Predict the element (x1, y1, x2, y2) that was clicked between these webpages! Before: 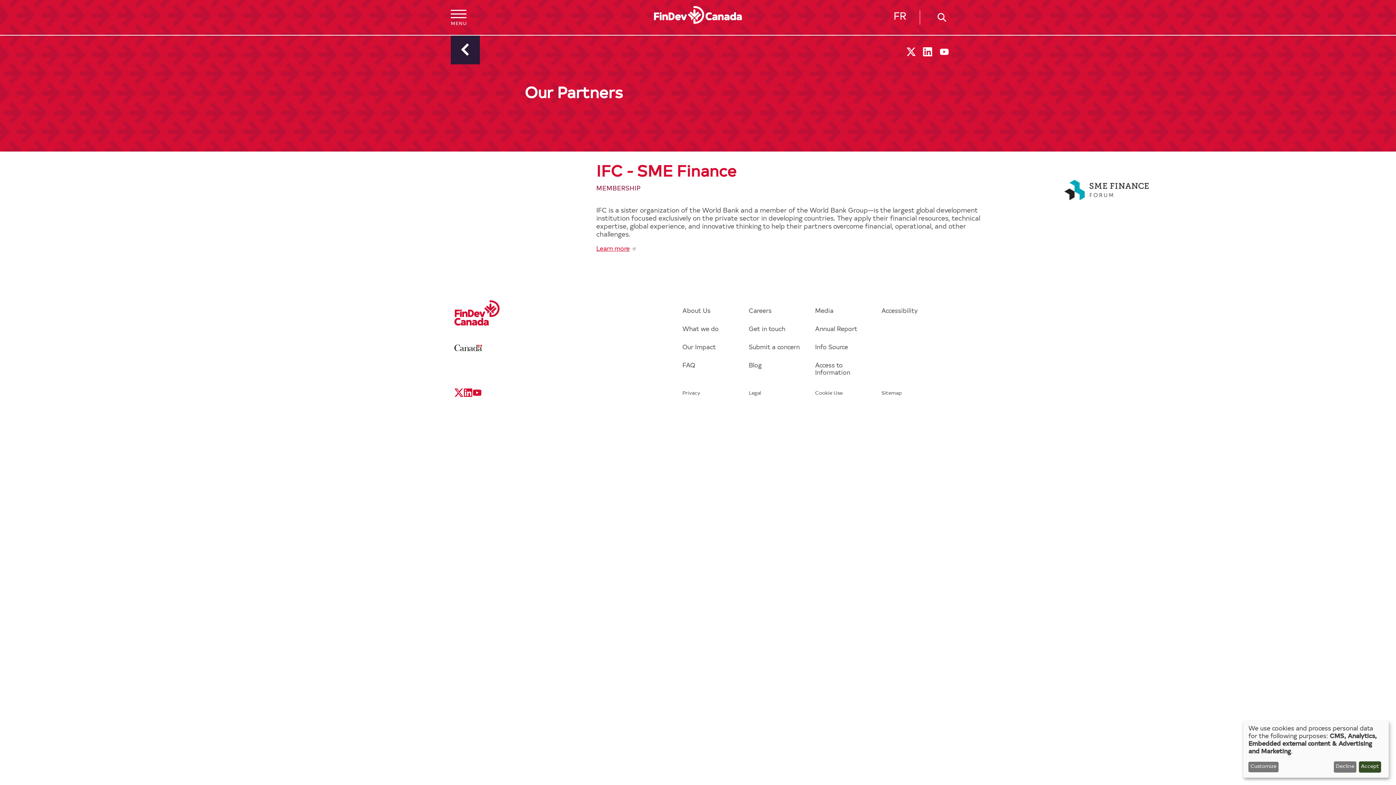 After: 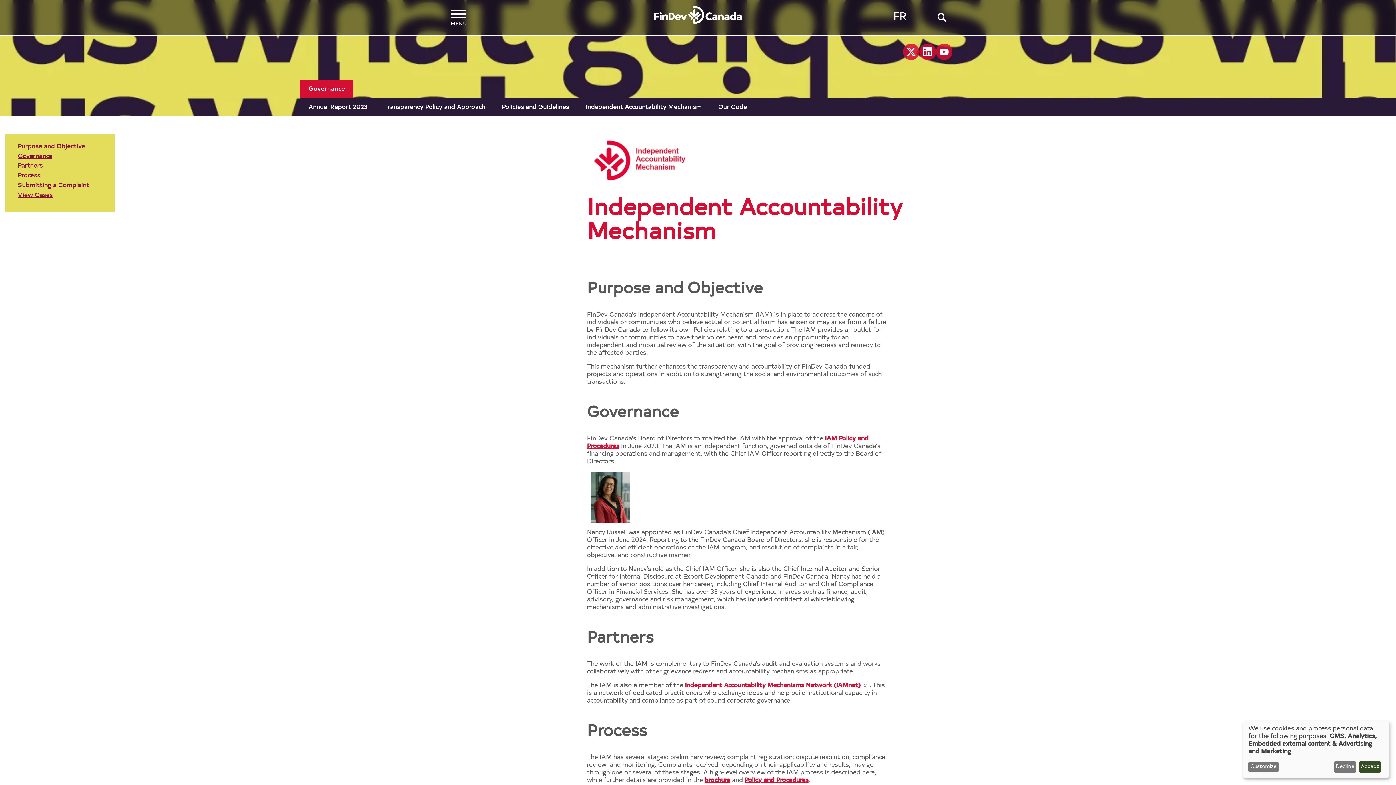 Action: label: Submit a concern bbox: (748, 344, 799, 350)